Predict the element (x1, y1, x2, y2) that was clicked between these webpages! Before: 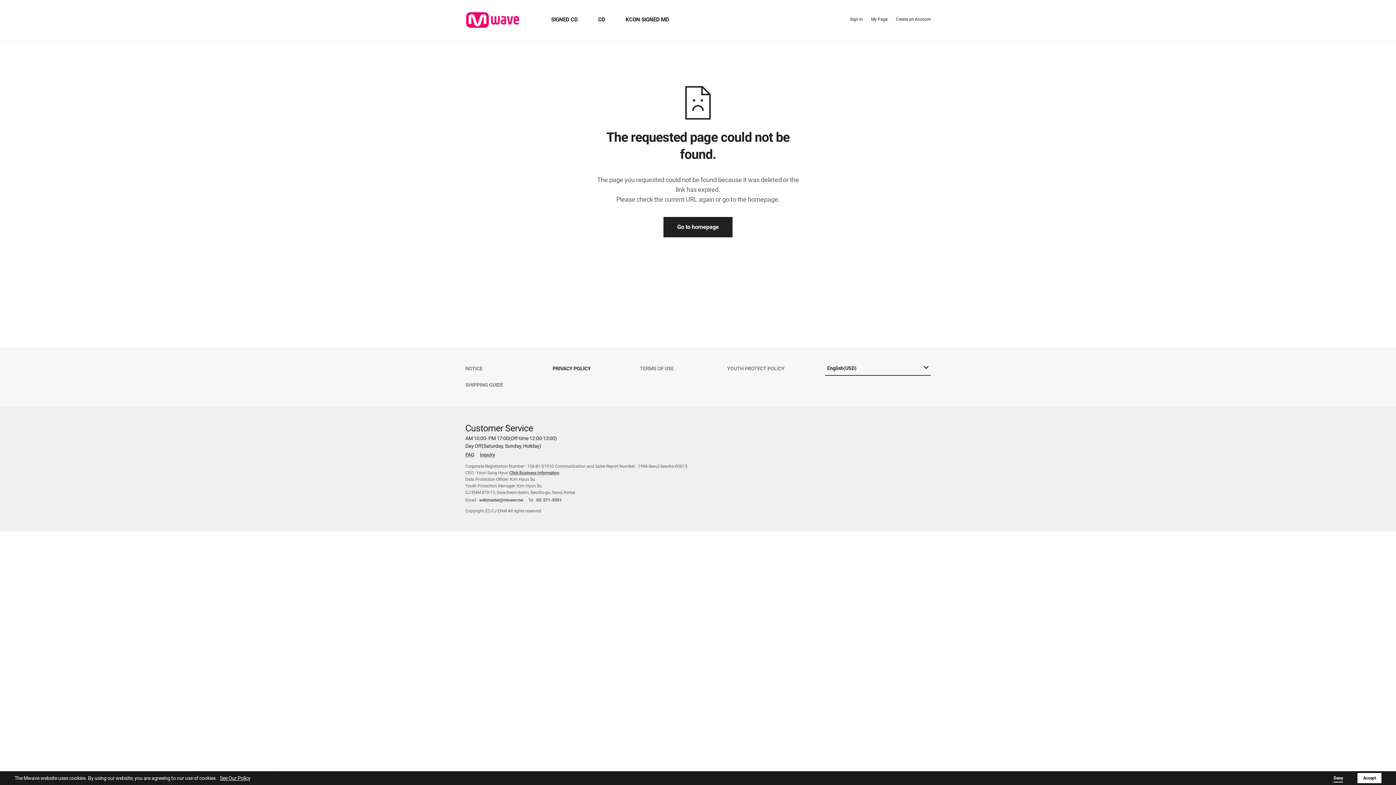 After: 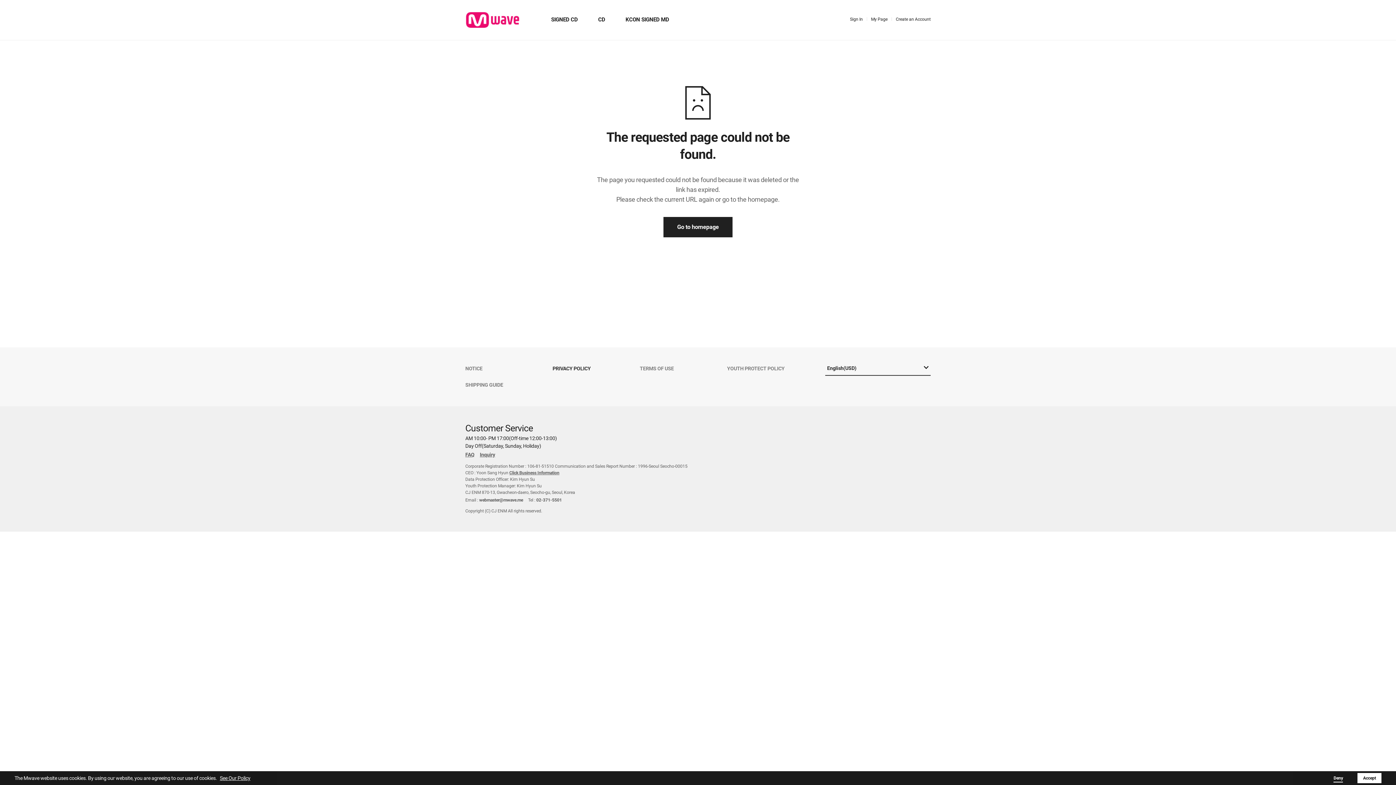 Action: bbox: (536, 497, 562, 502) label: 02-371-5501